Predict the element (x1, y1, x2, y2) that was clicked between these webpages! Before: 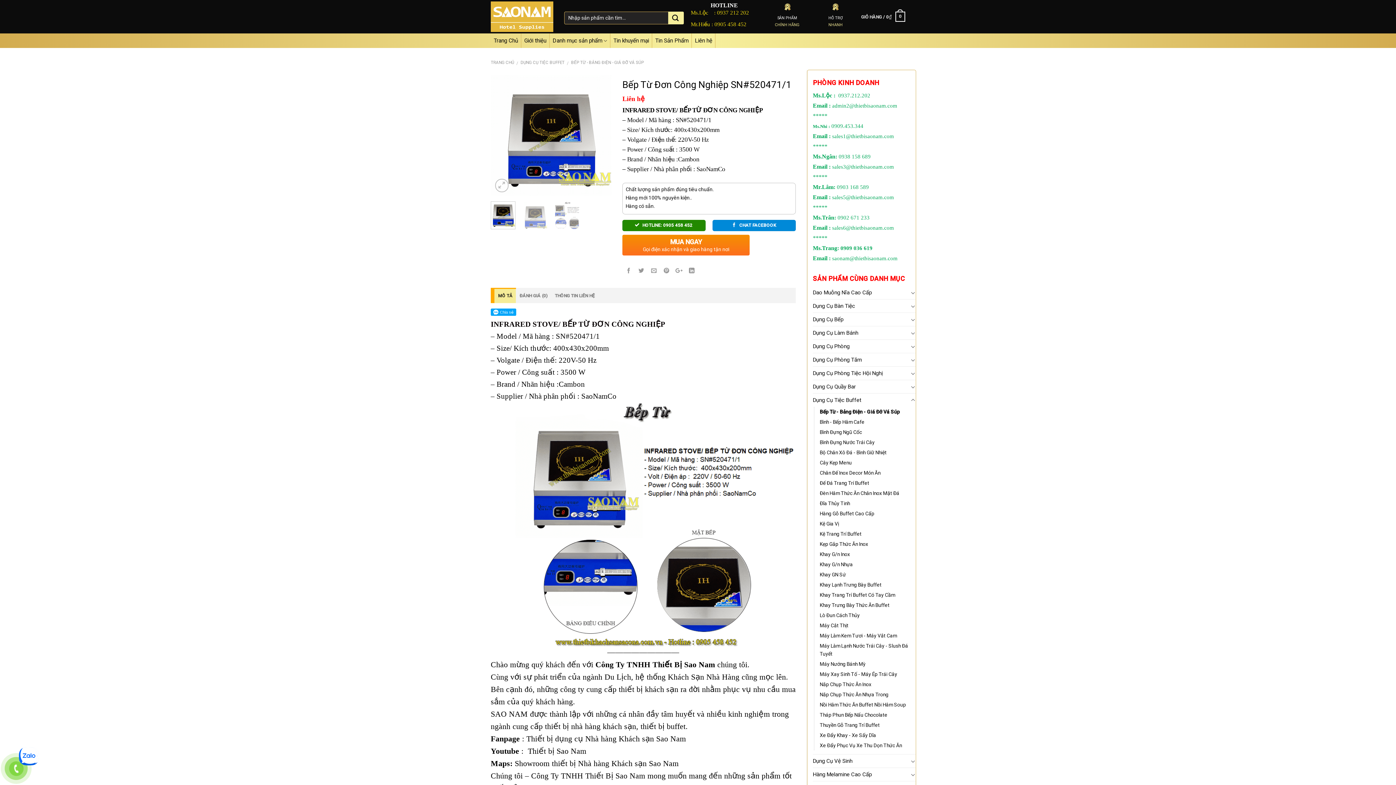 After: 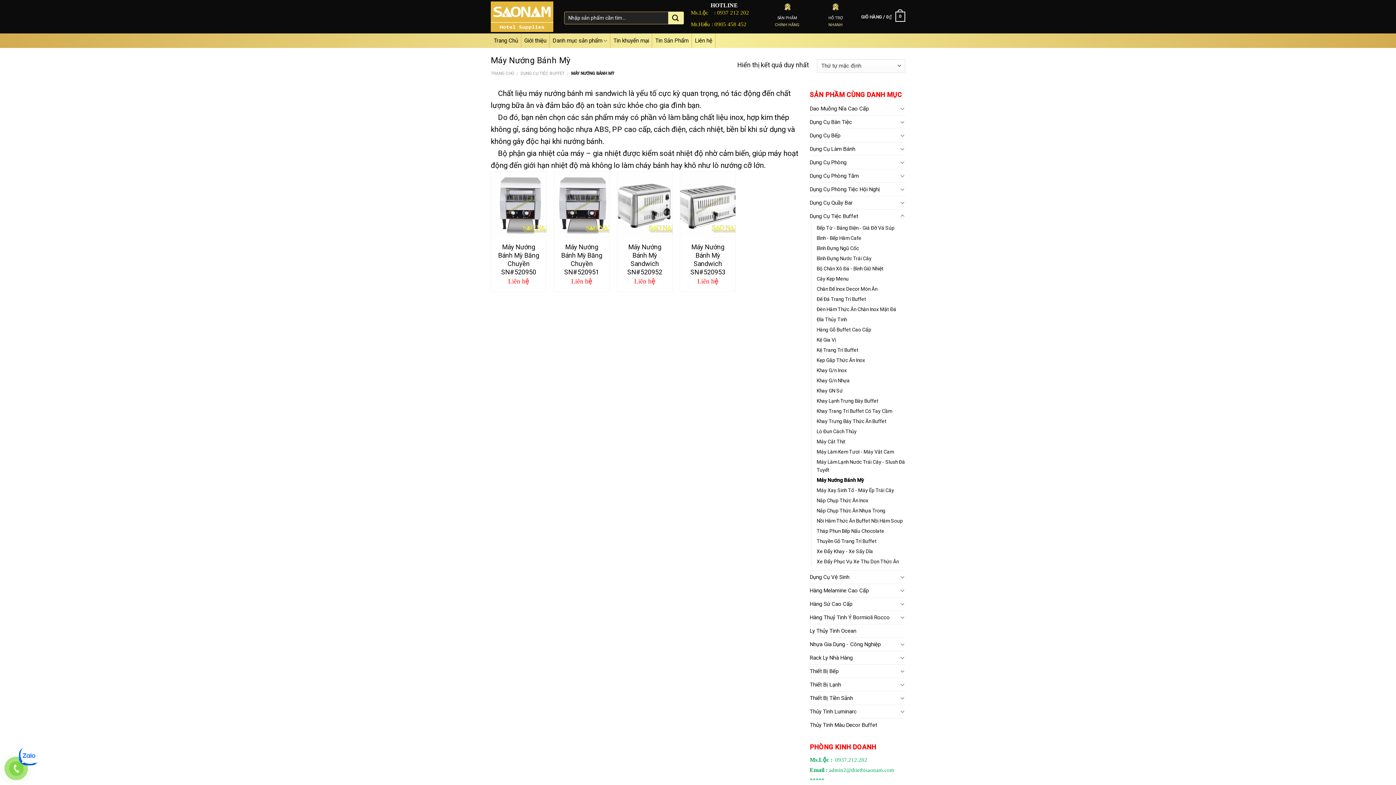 Action: label: Máy Nướng Bánh Mỳ bbox: (820, 659, 865, 669)